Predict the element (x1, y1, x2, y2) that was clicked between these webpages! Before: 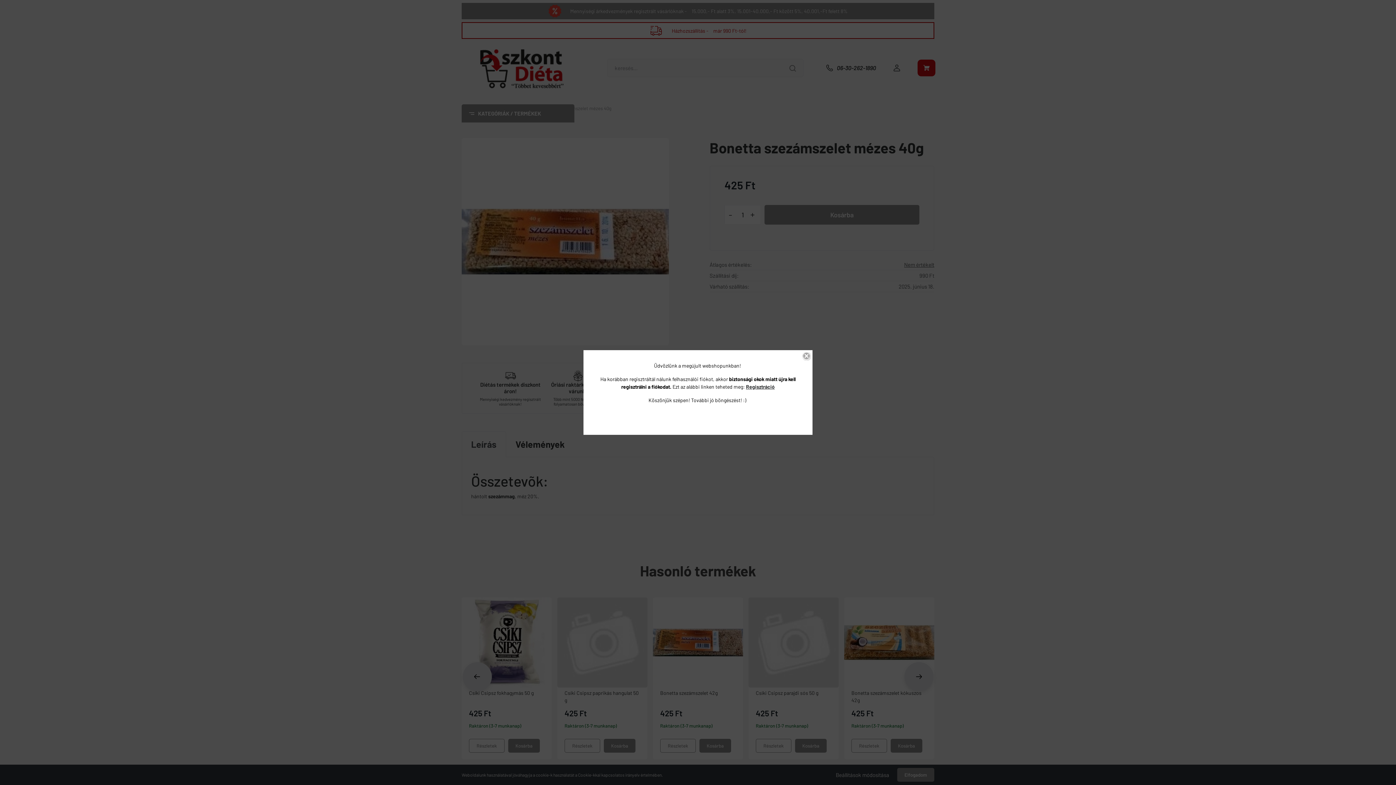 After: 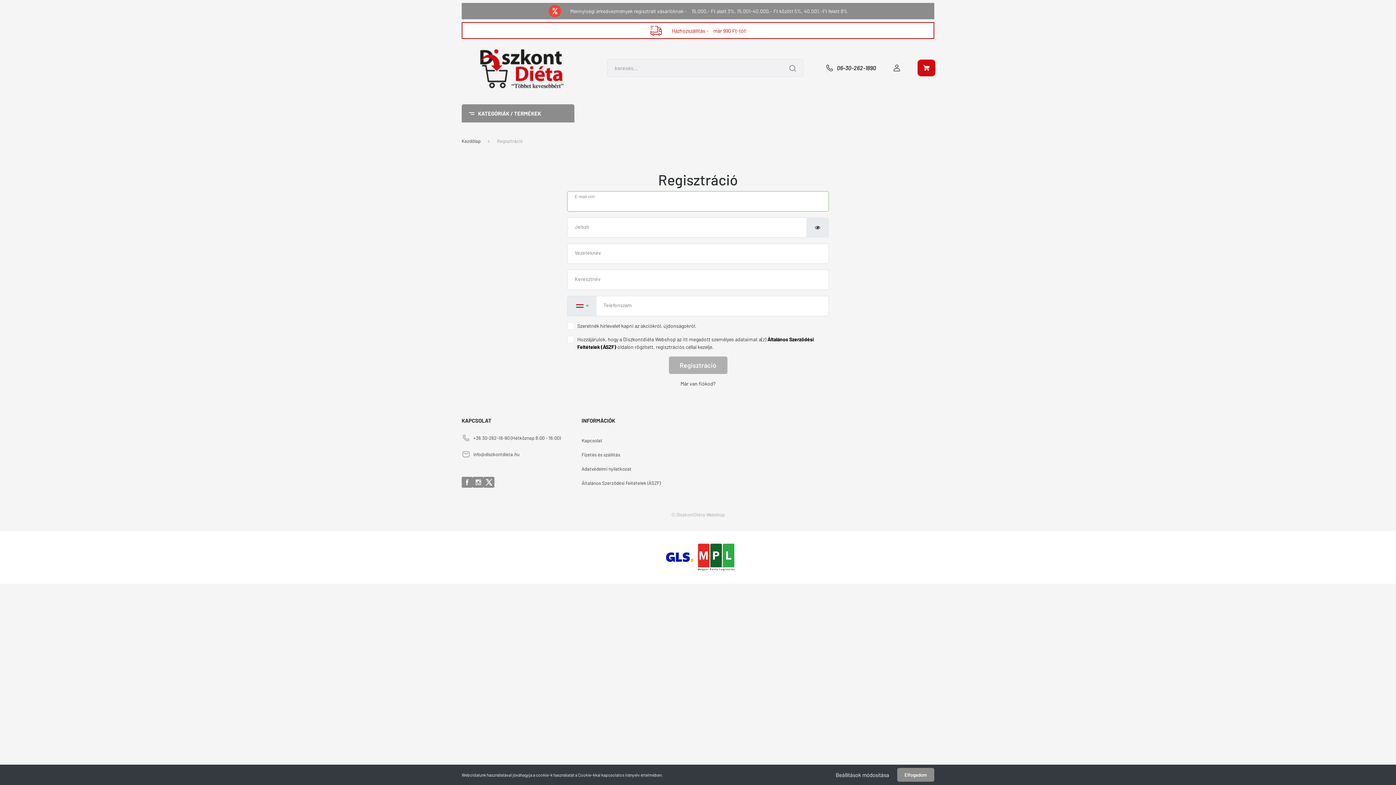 Action: label: Regisztráció bbox: (746, 383, 774, 390)